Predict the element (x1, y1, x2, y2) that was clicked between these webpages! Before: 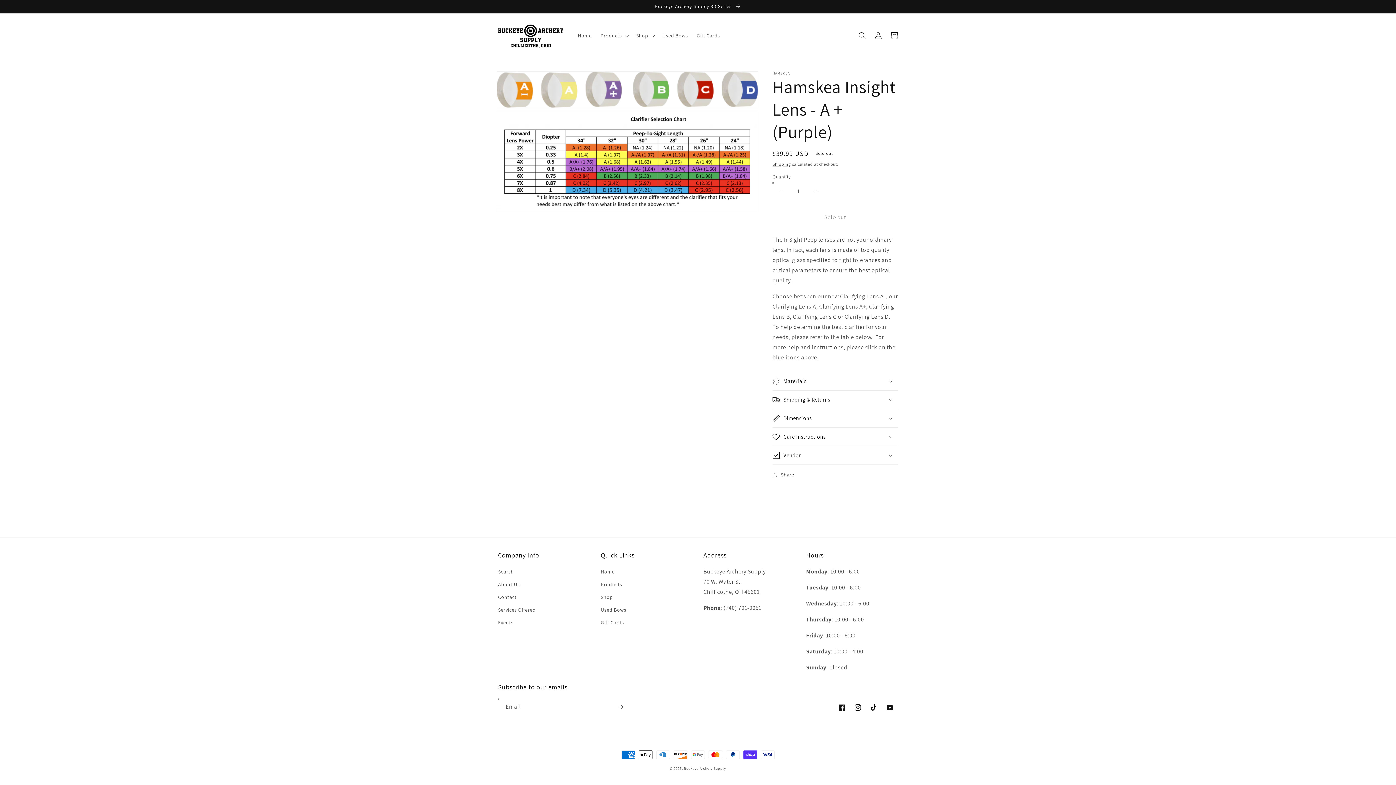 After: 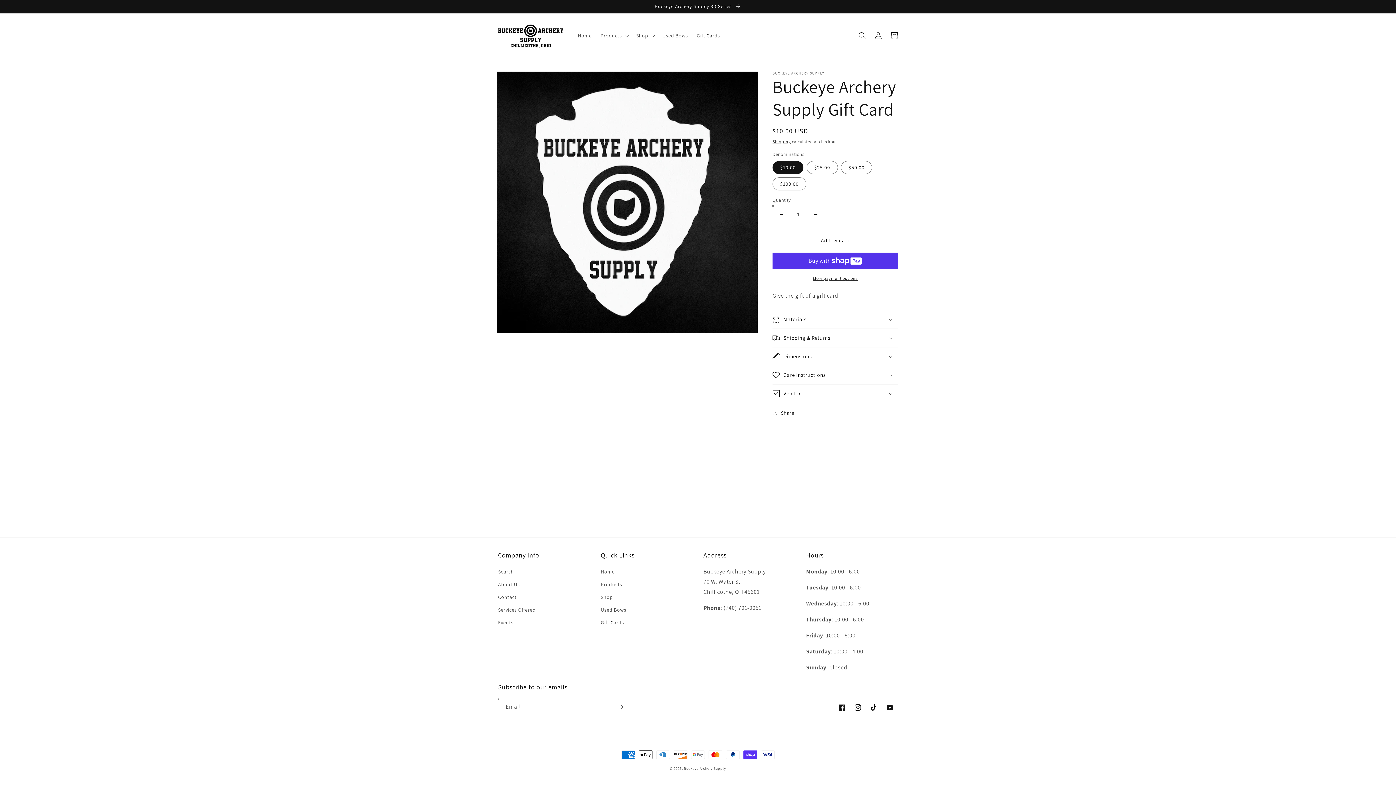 Action: label: Gift Cards bbox: (692, 28, 724, 43)